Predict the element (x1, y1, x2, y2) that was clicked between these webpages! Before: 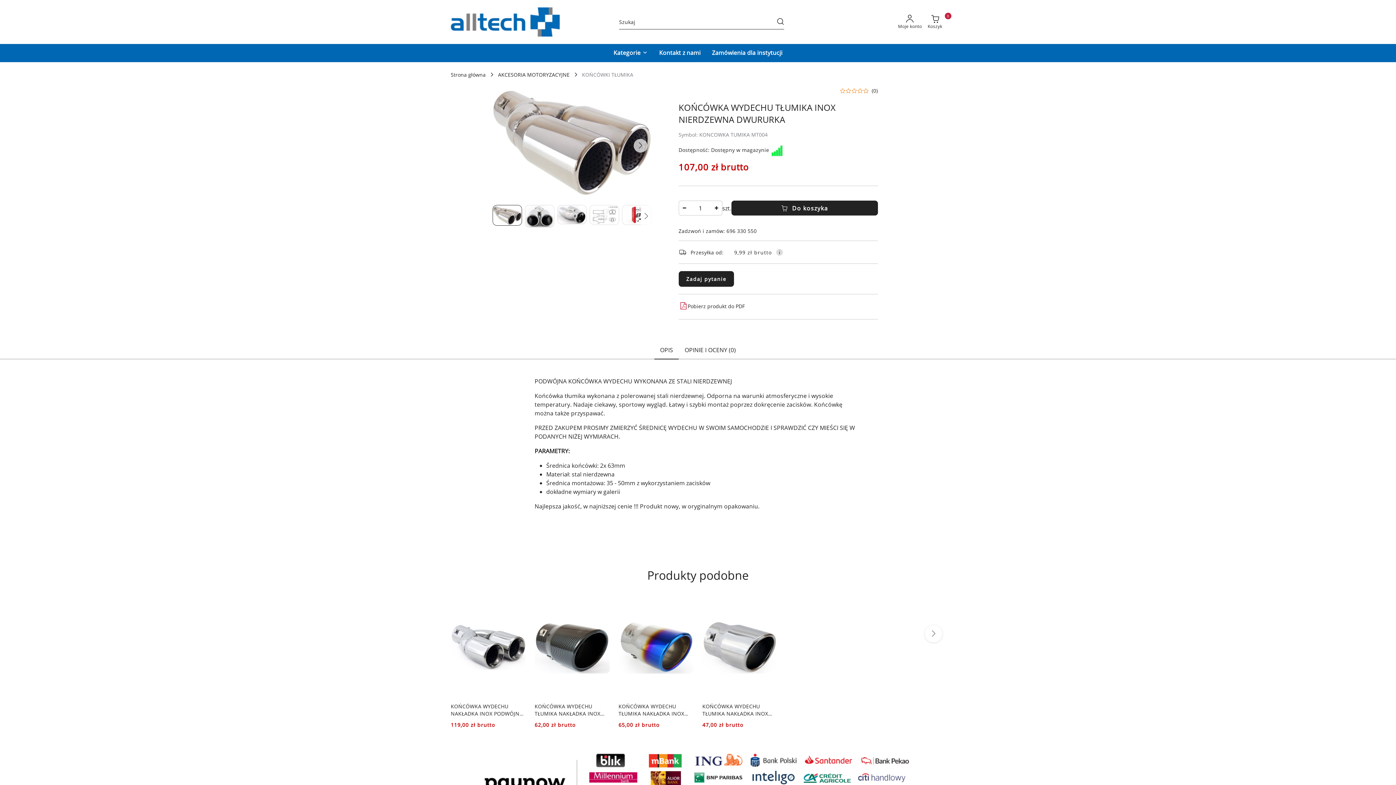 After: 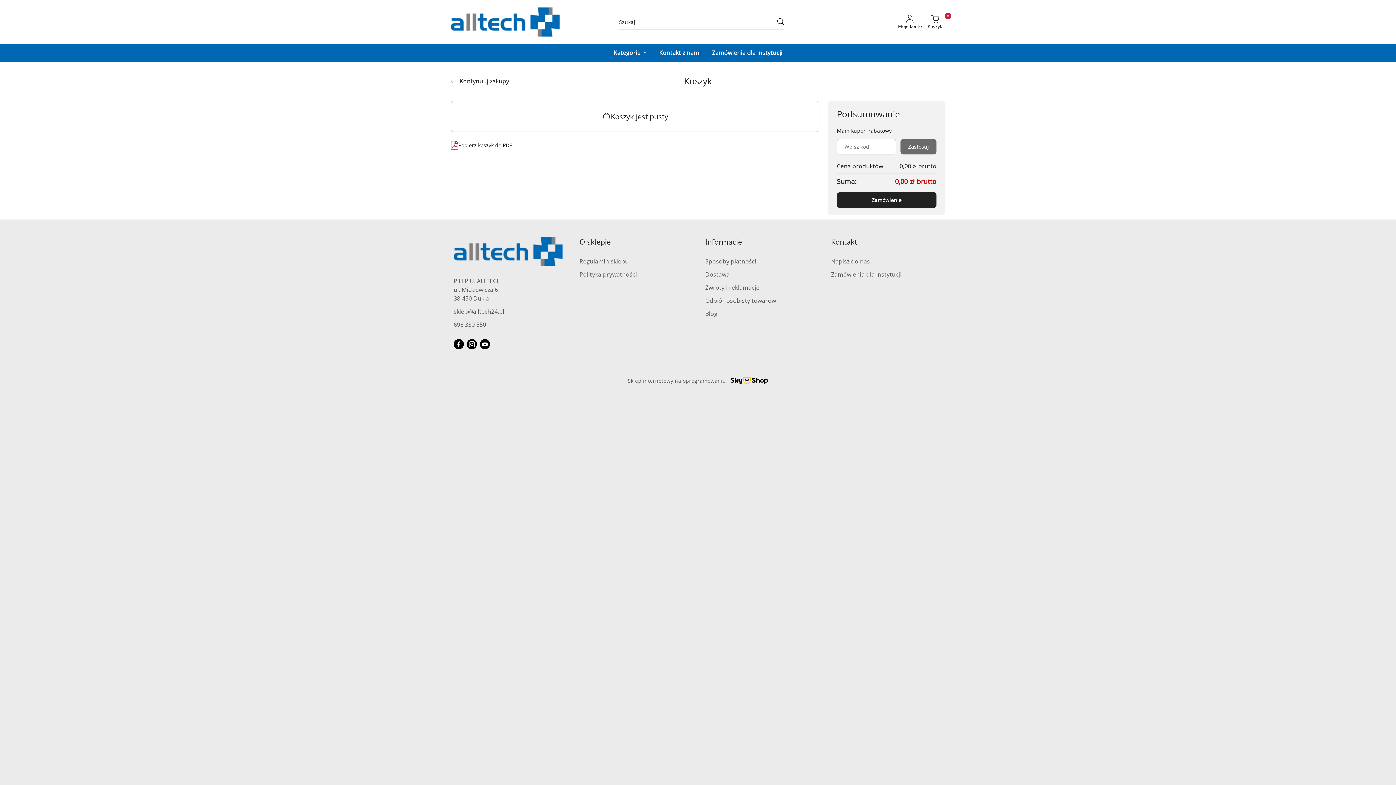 Action: bbox: (925, 10, 945, 34) label: Koszyk